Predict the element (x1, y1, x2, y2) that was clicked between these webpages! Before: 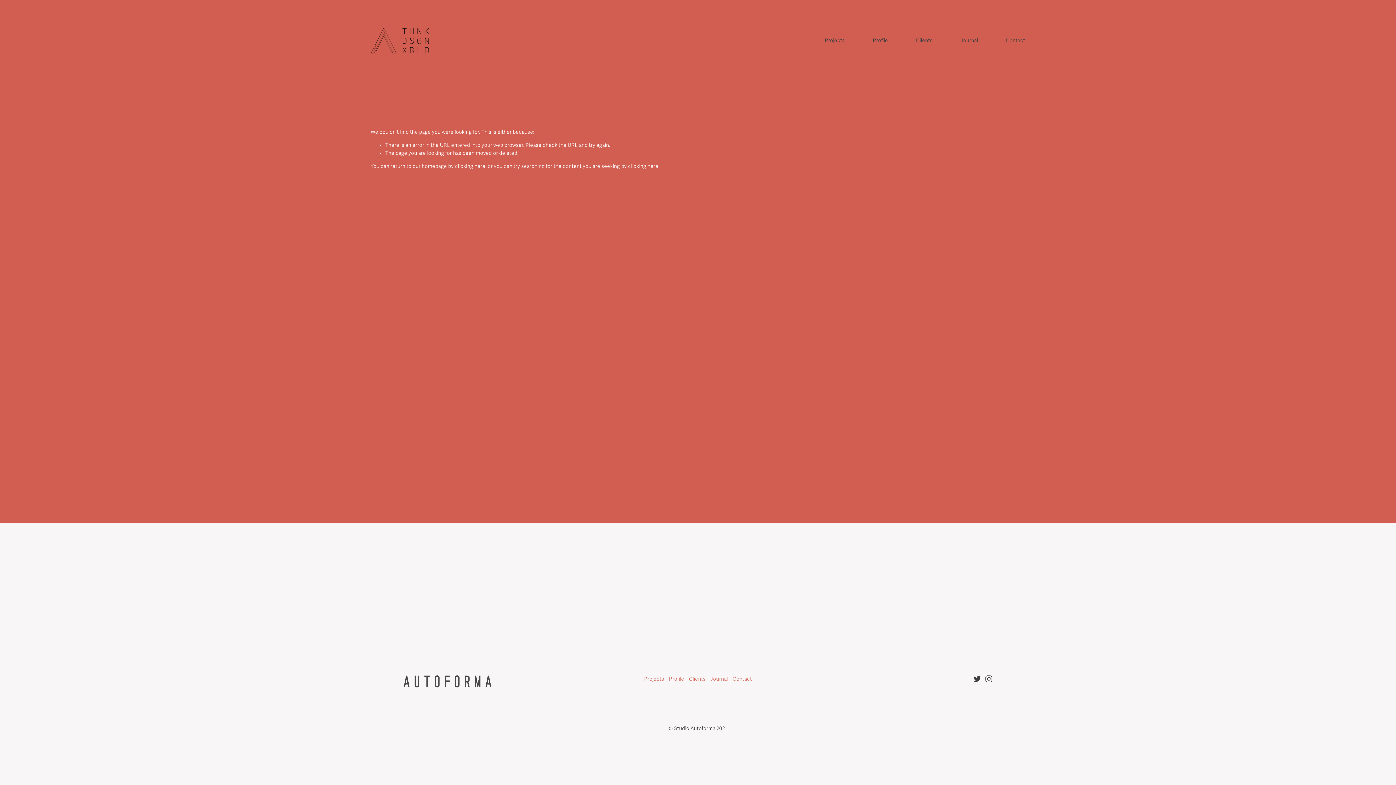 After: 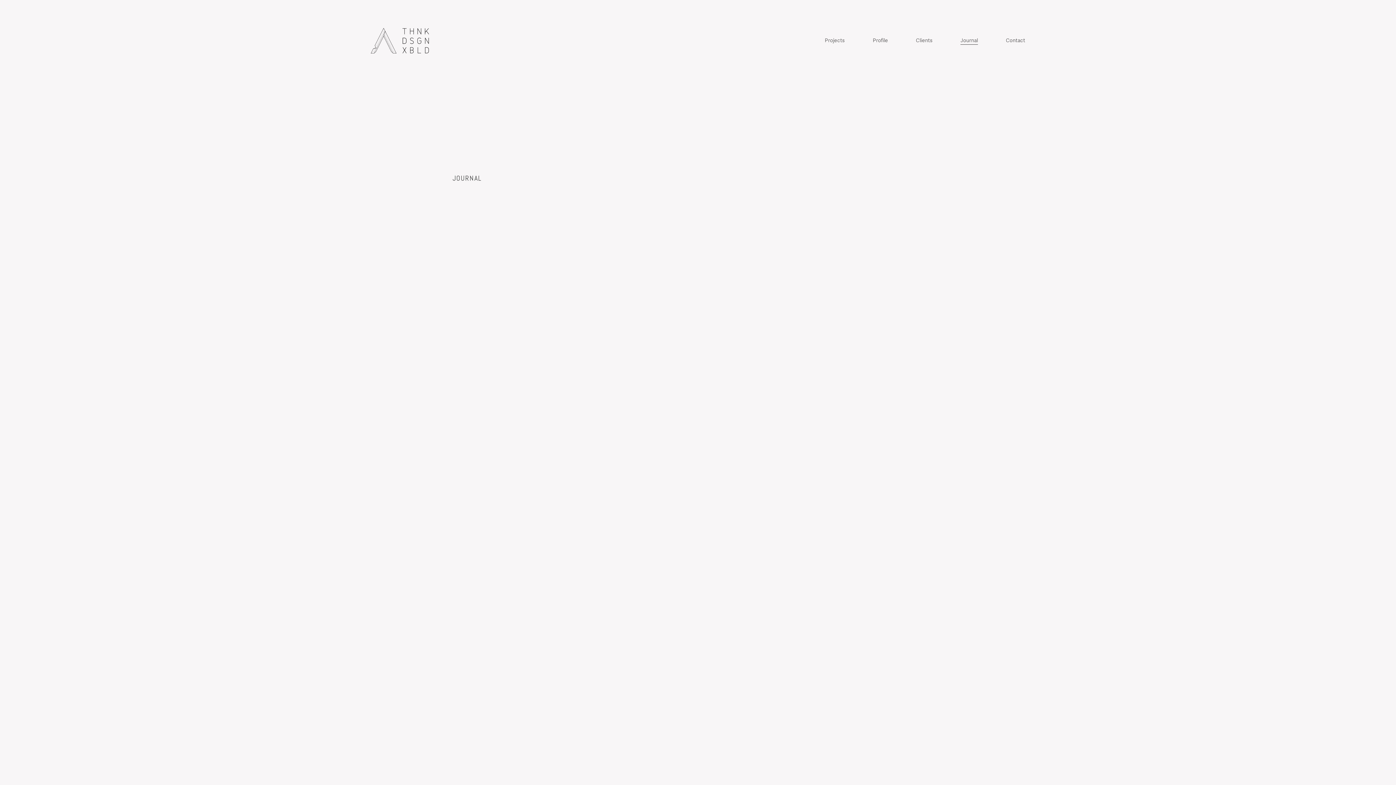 Action: label: Journal bbox: (710, 675, 728, 683)